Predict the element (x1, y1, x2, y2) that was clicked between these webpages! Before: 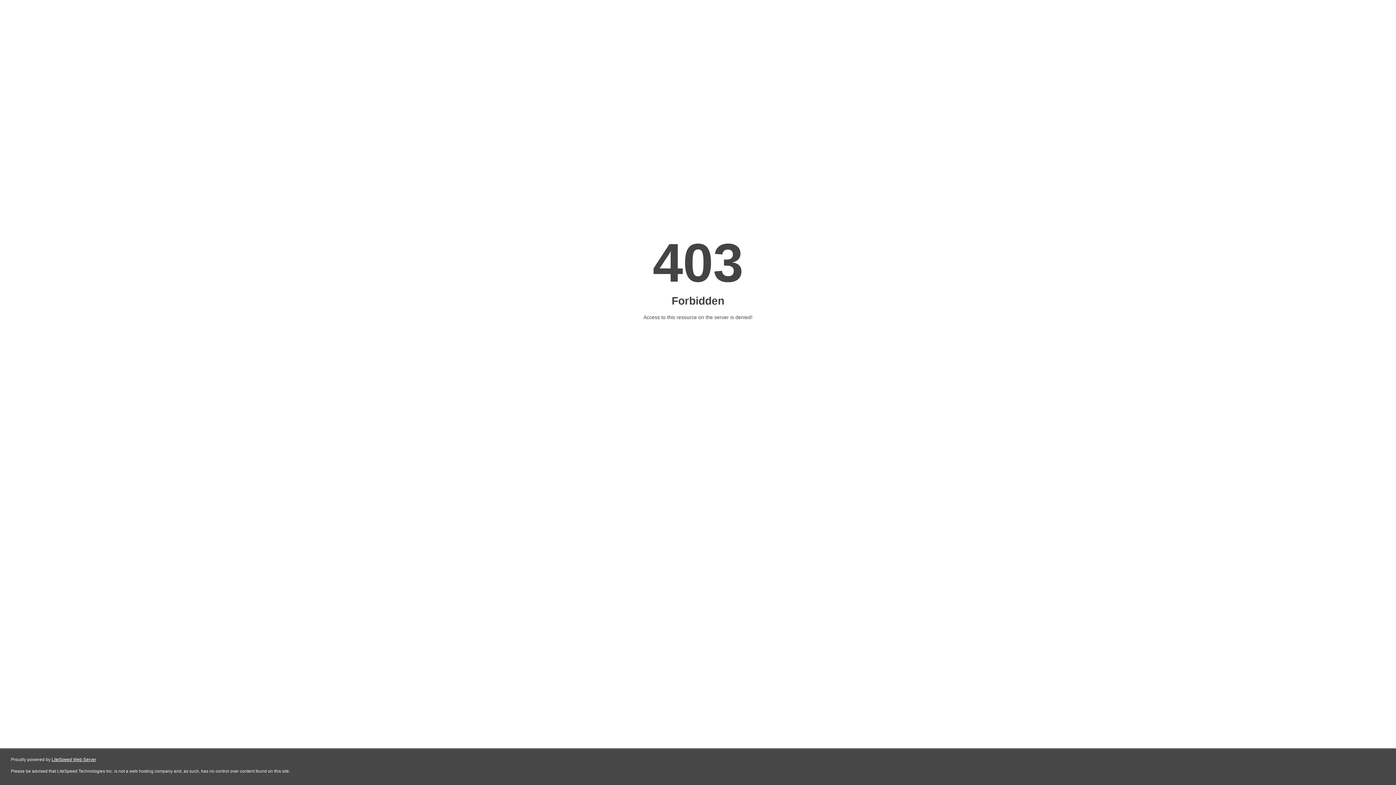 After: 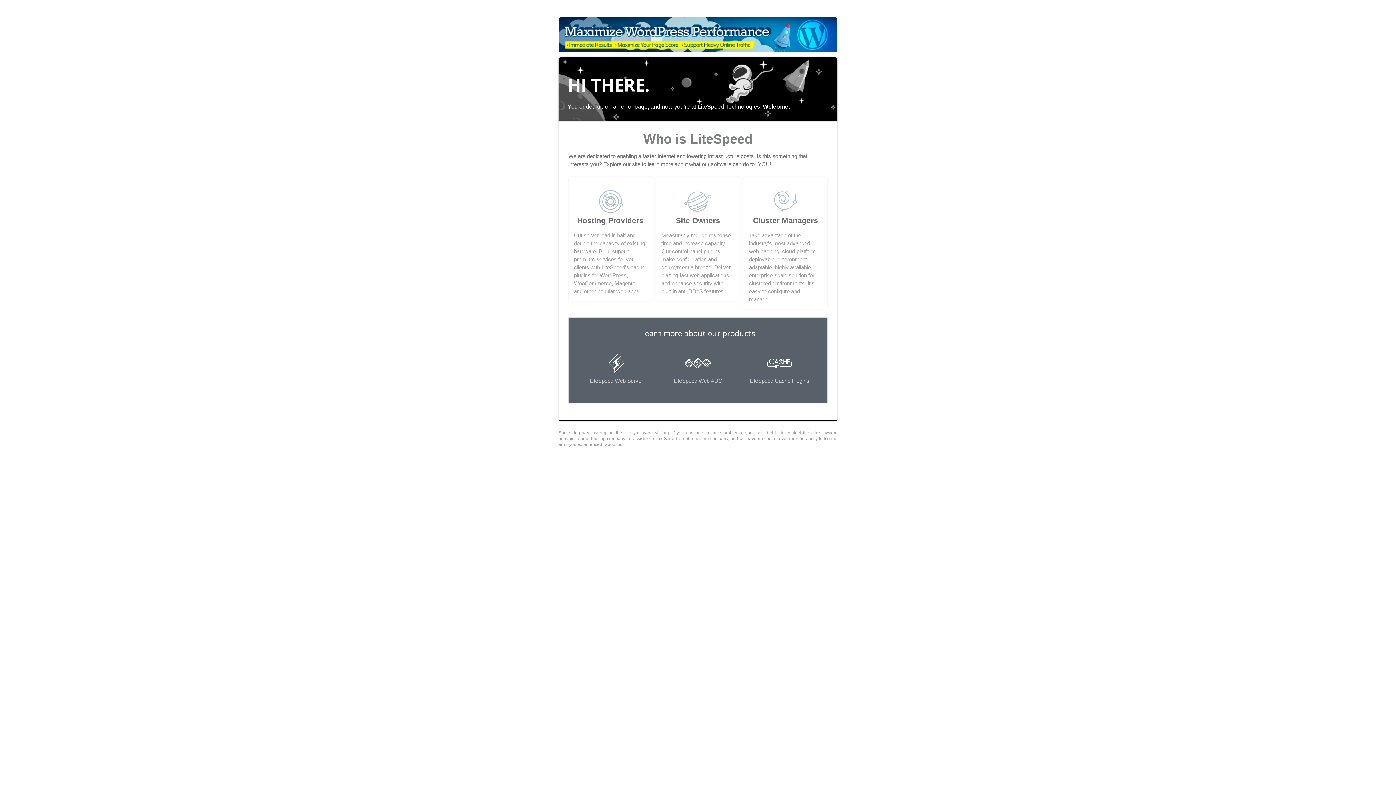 Action: bbox: (51, 757, 96, 762) label: LiteSpeed Web Server